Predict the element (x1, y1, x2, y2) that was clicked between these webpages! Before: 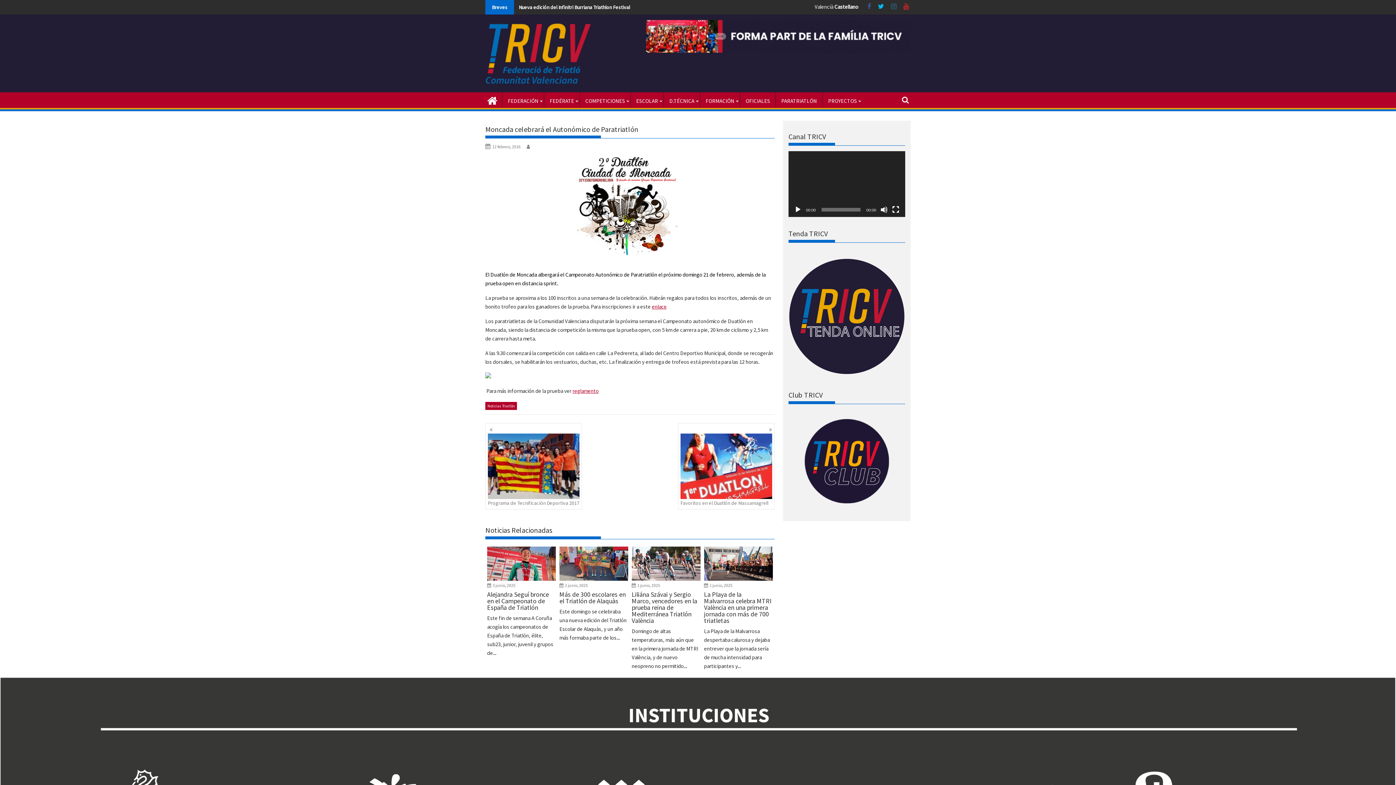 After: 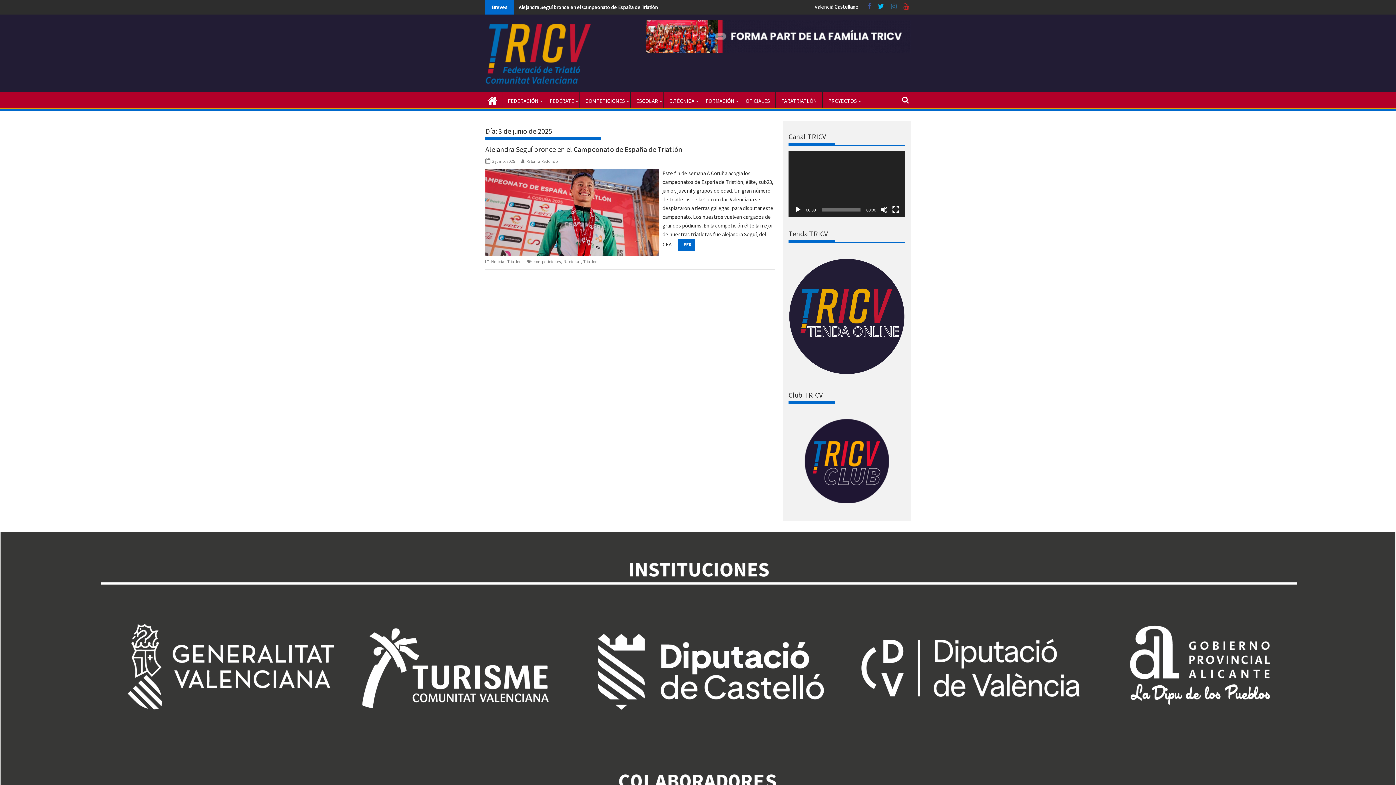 Action: label: 3 junio, 2025 bbox: (492, 582, 515, 588)